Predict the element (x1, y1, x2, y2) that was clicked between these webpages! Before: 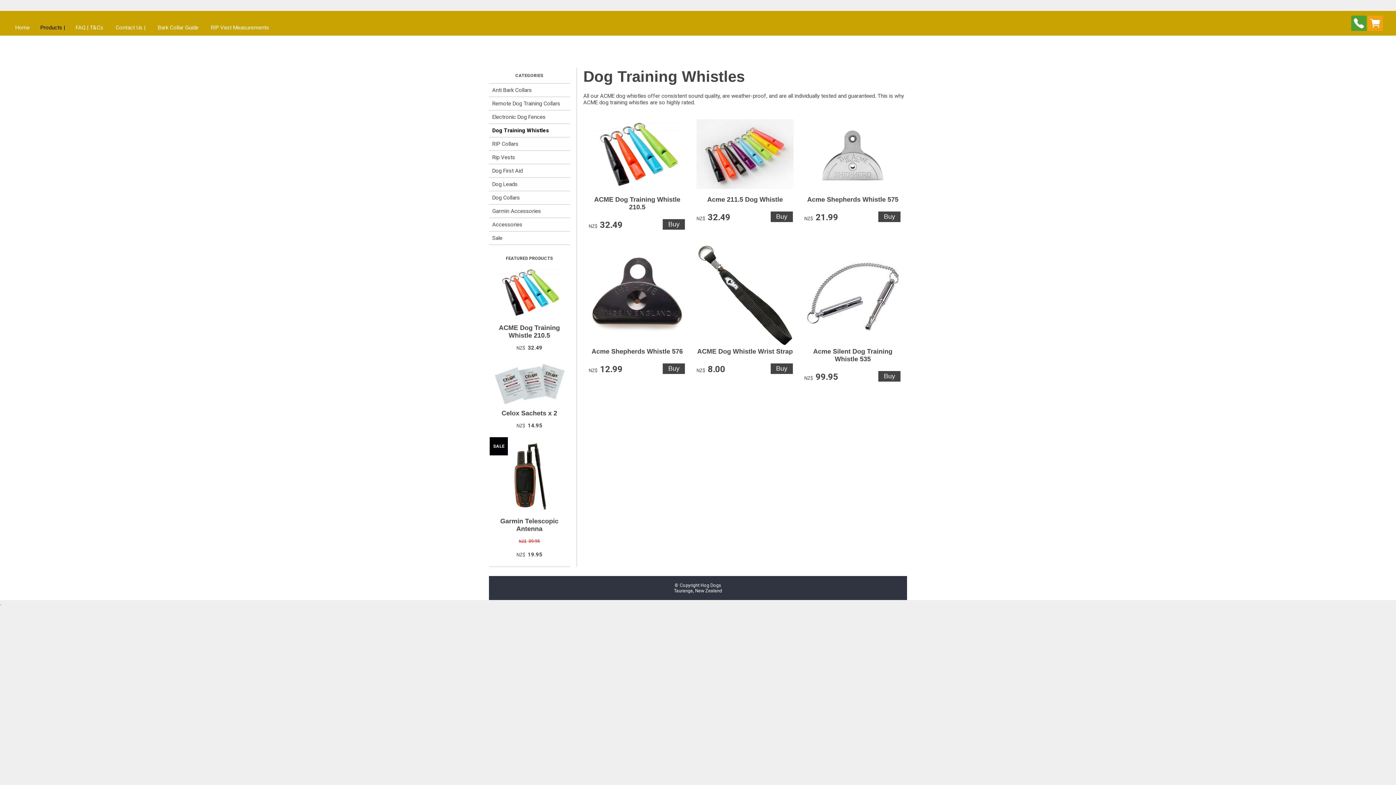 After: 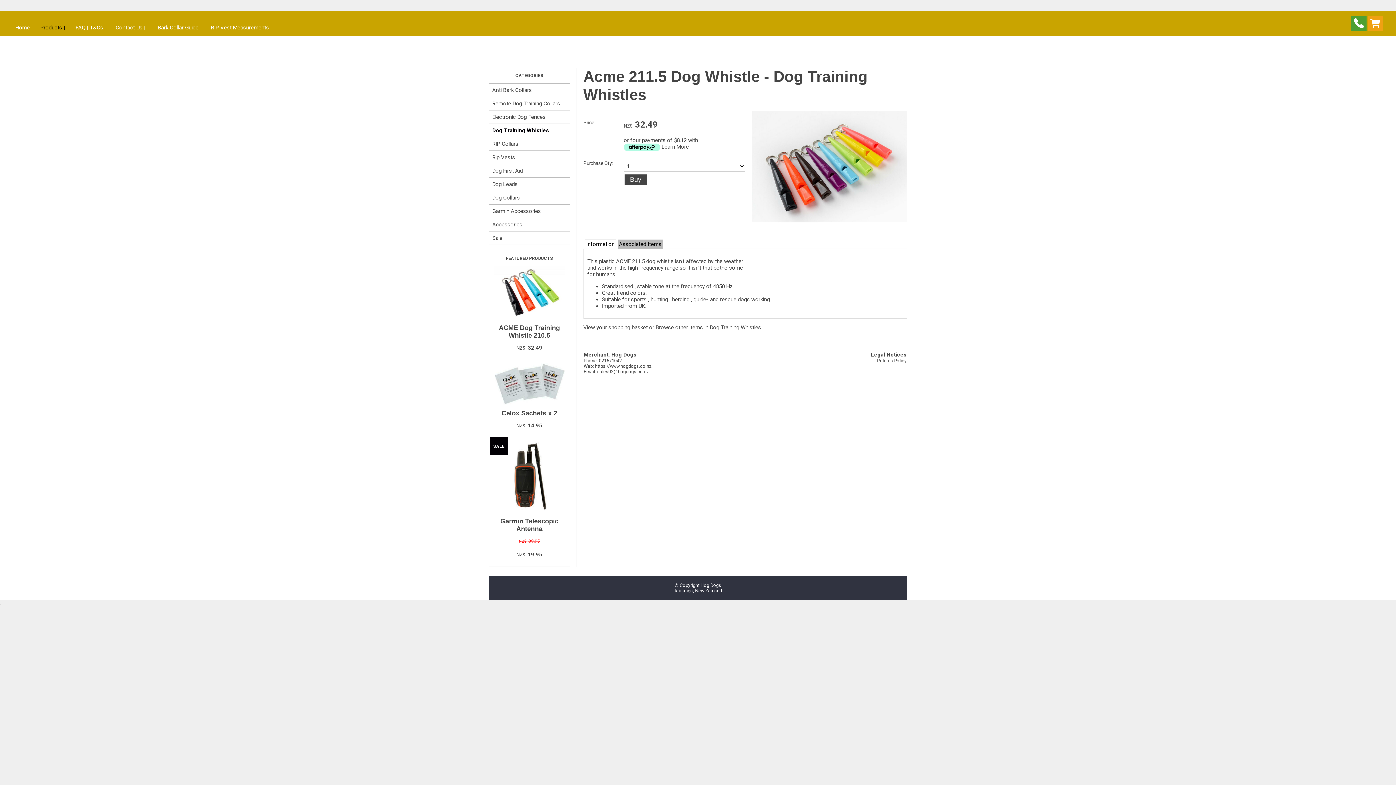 Action: bbox: (696, 183, 793, 190)